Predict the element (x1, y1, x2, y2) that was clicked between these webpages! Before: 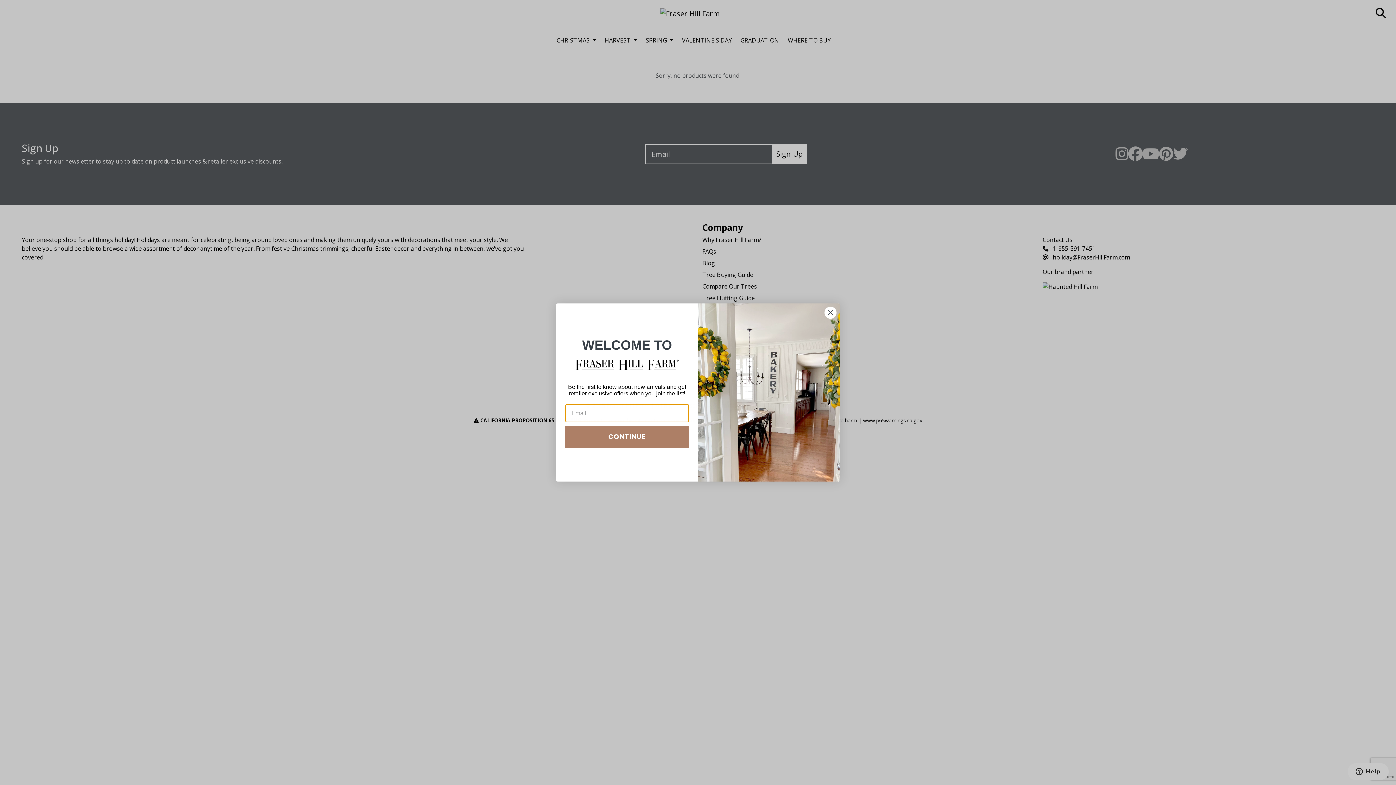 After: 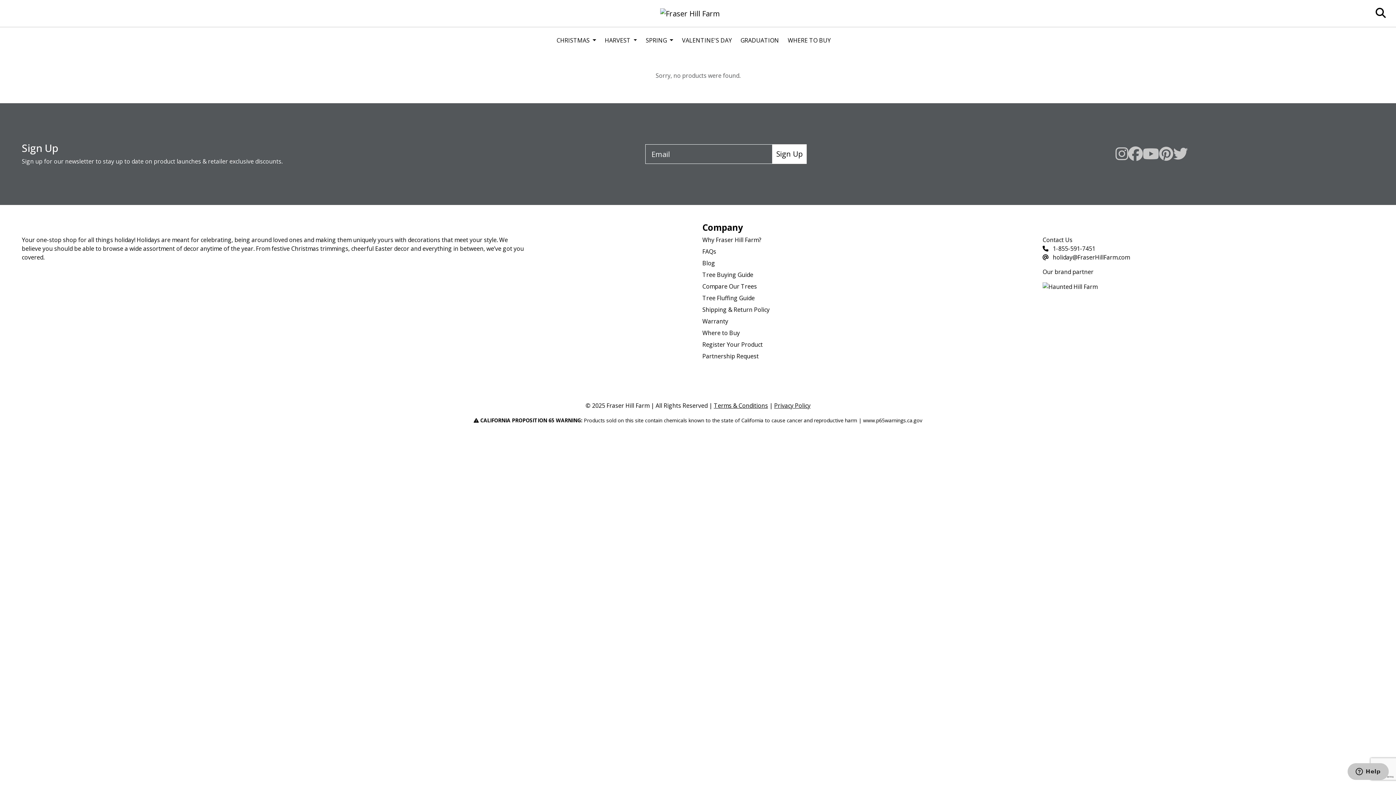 Action: label: Close dialog bbox: (824, 306, 837, 319)